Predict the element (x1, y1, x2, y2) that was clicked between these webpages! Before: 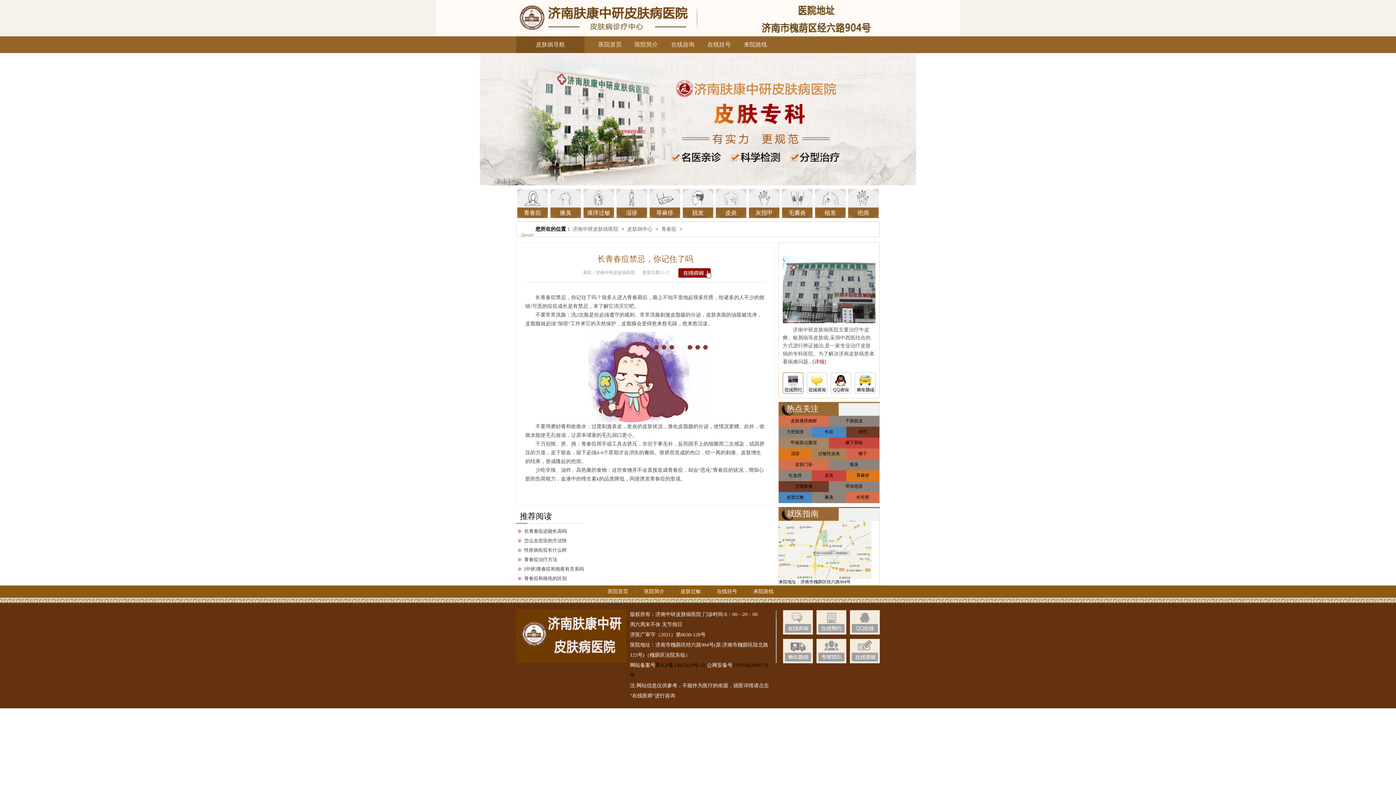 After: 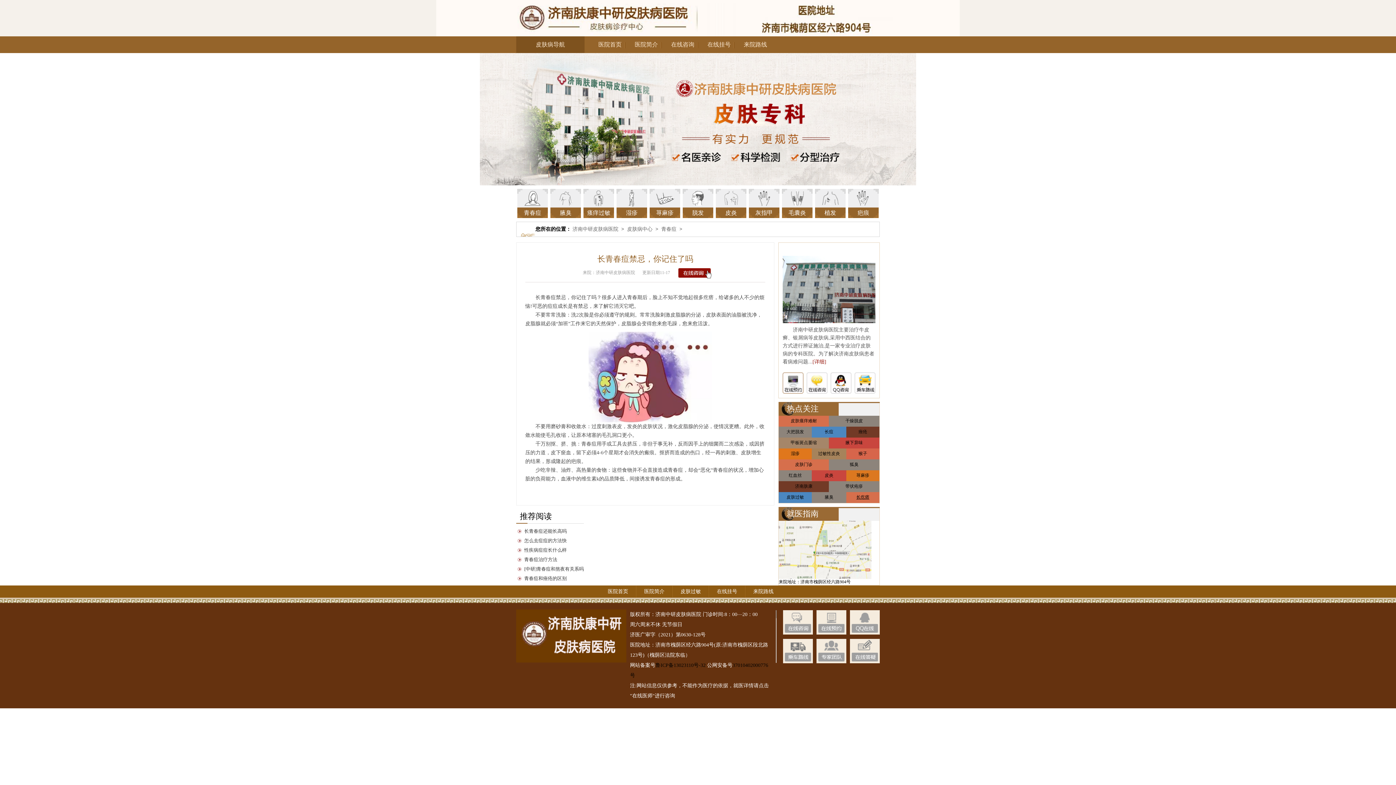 Action: bbox: (856, 494, 869, 499) label: 长疙瘩